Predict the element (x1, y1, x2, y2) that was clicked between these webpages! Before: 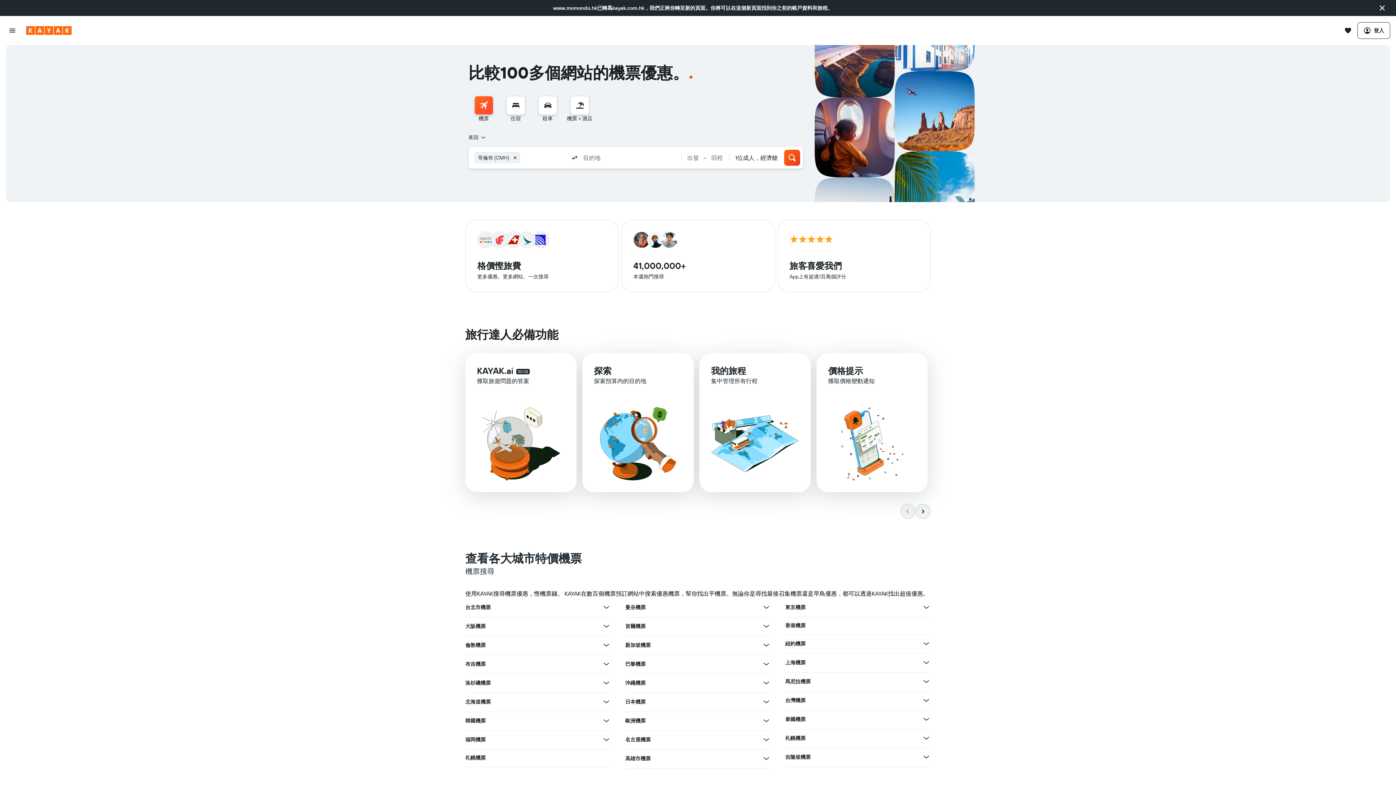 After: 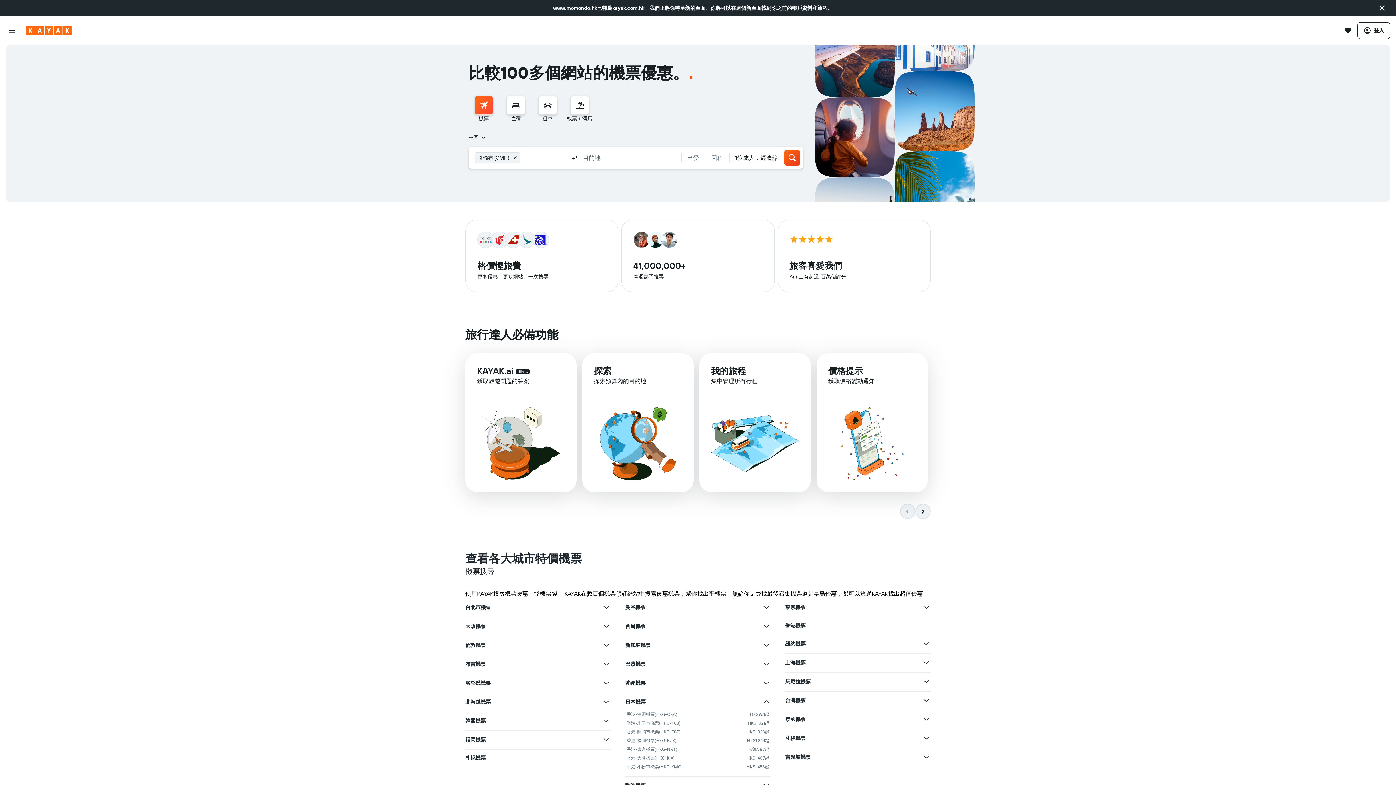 Action: label: 查在日本機票其他優惠 bbox: (762, 697, 770, 706)